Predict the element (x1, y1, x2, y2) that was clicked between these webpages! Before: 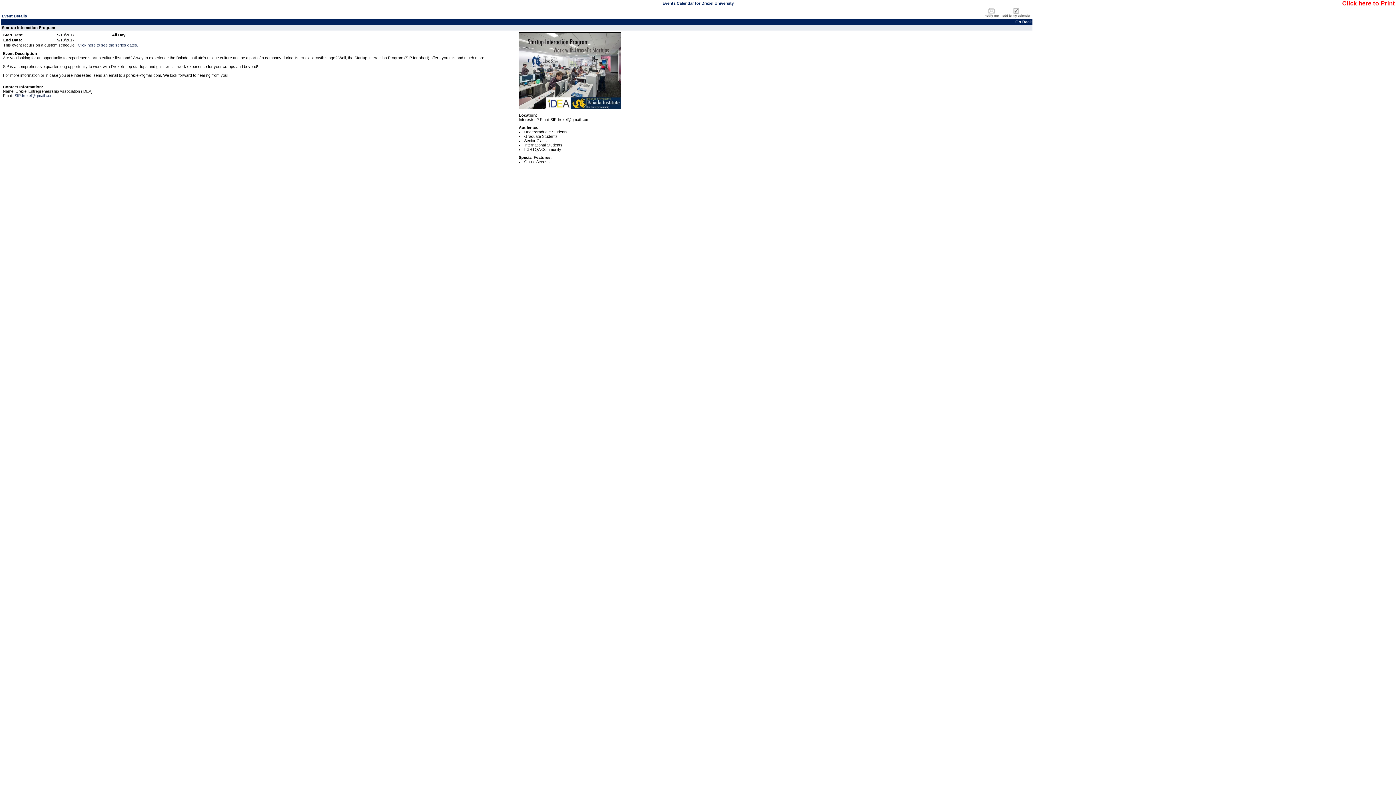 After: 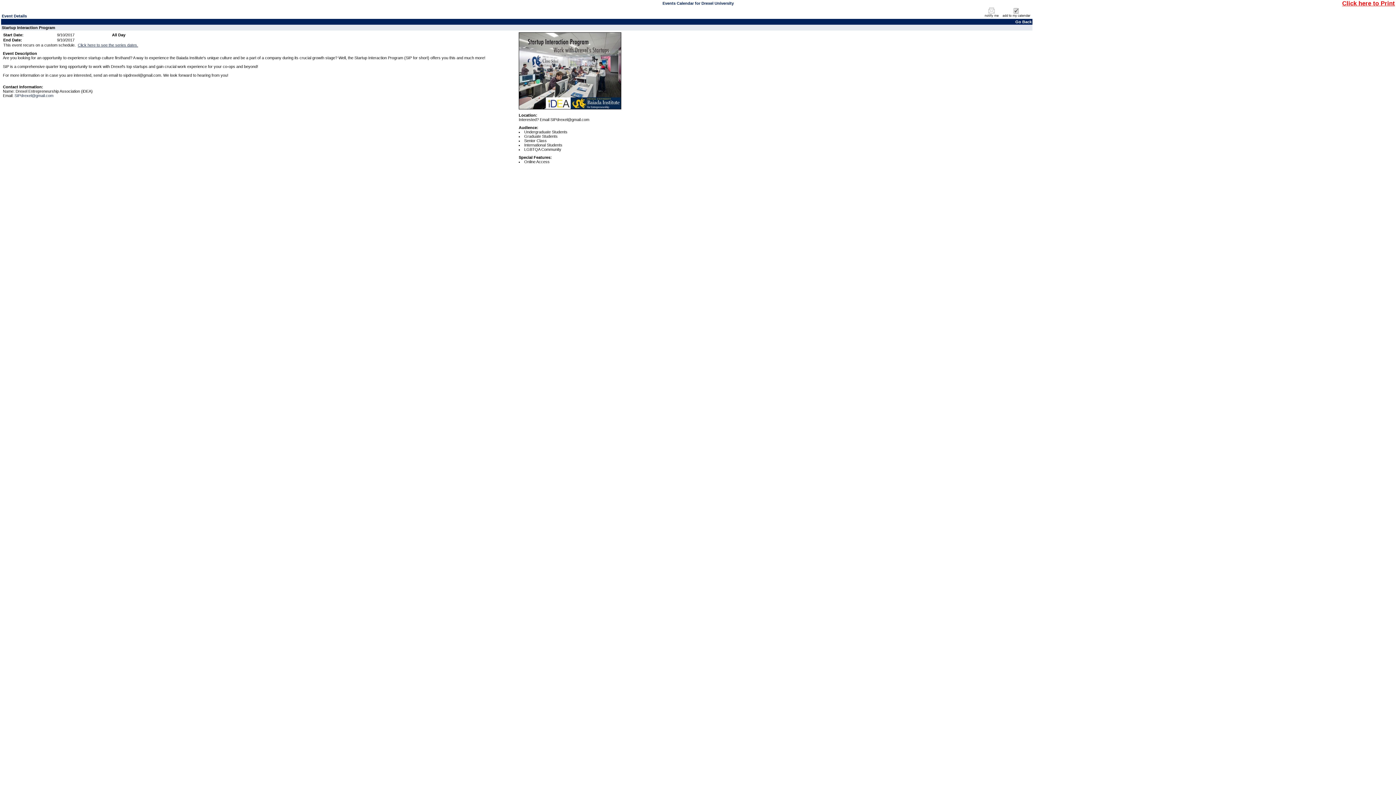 Action: bbox: (1001, 14, 1032, 18)